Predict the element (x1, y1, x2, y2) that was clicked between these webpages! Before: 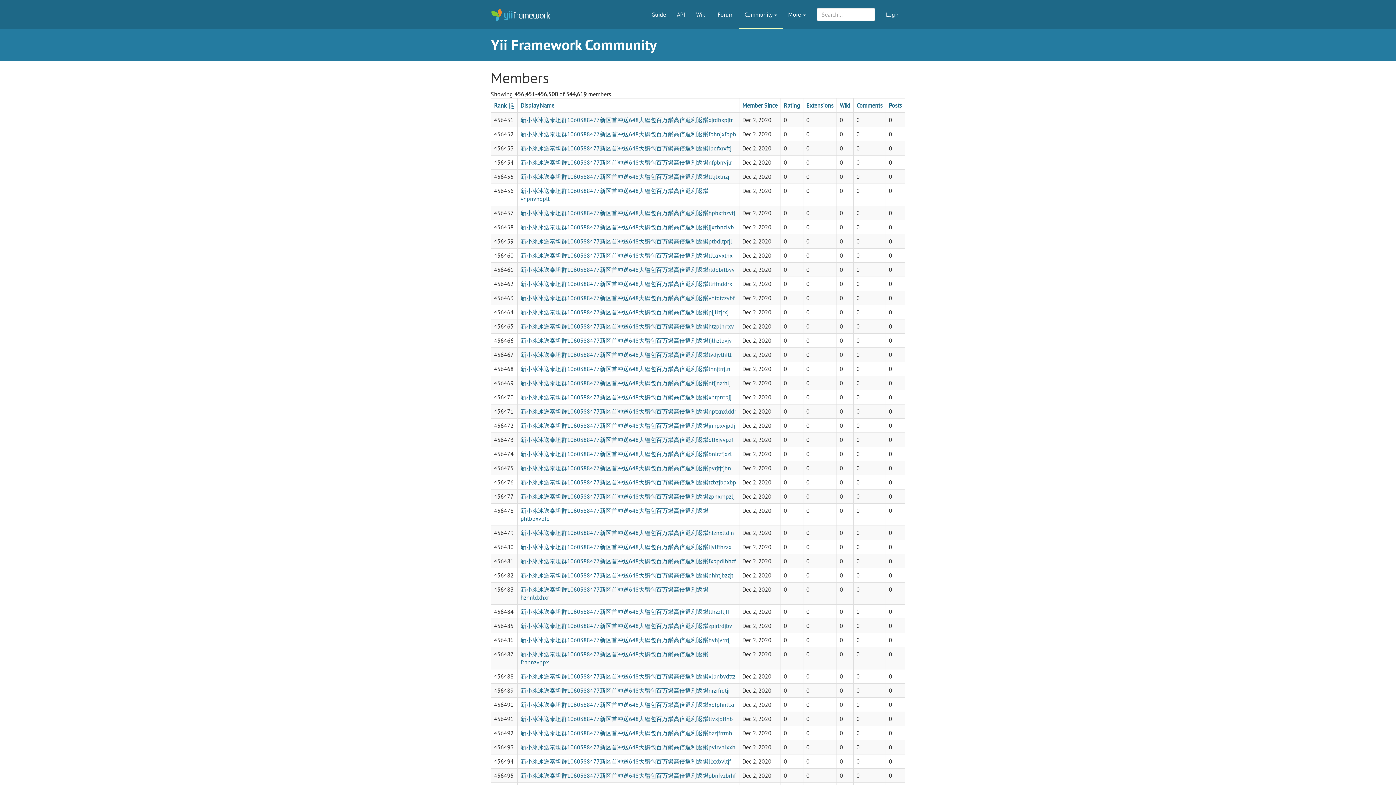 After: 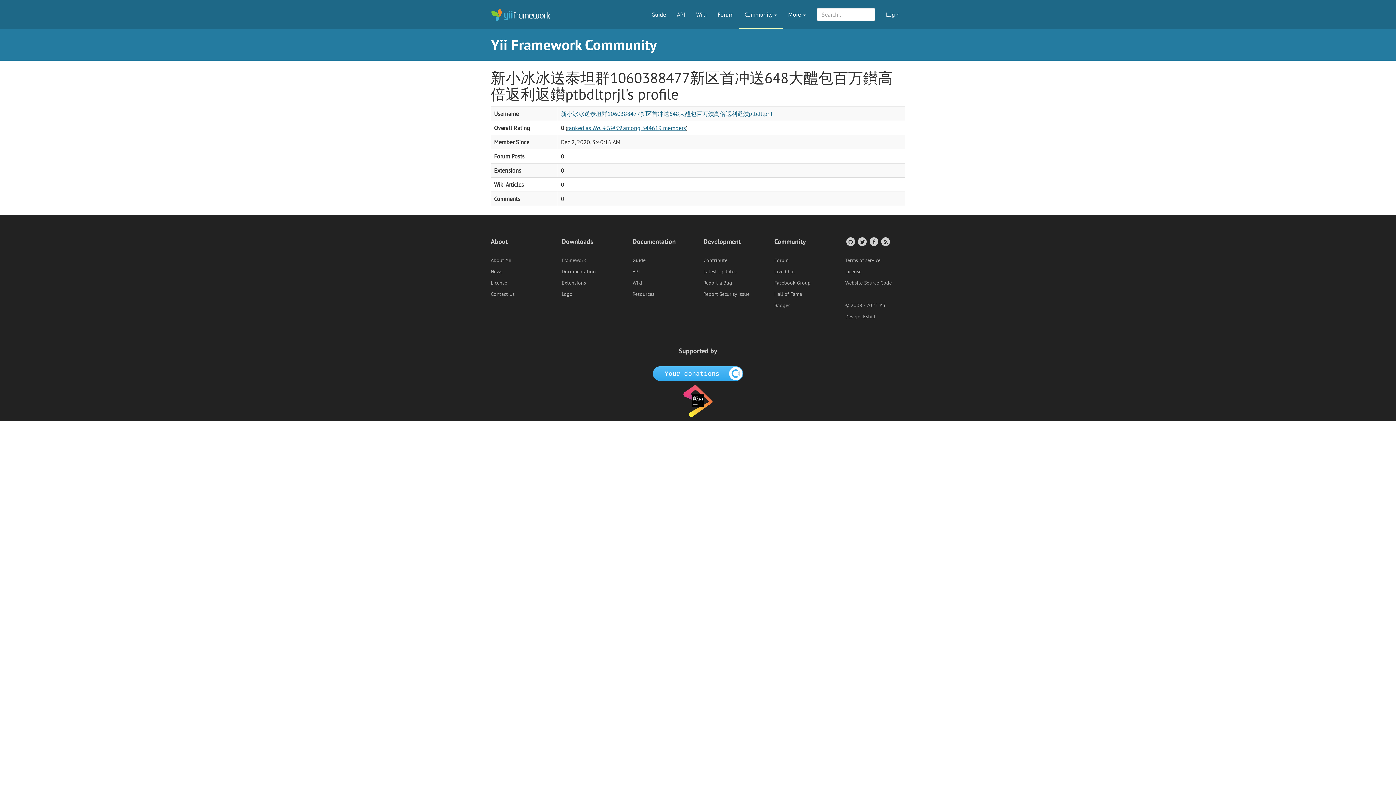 Action: bbox: (520, 237, 732, 245) label: 新小冰冰送泰坦群1060388477新区首冲送648大醴包百万鑚高倍返利返鑚ptbdltprjl